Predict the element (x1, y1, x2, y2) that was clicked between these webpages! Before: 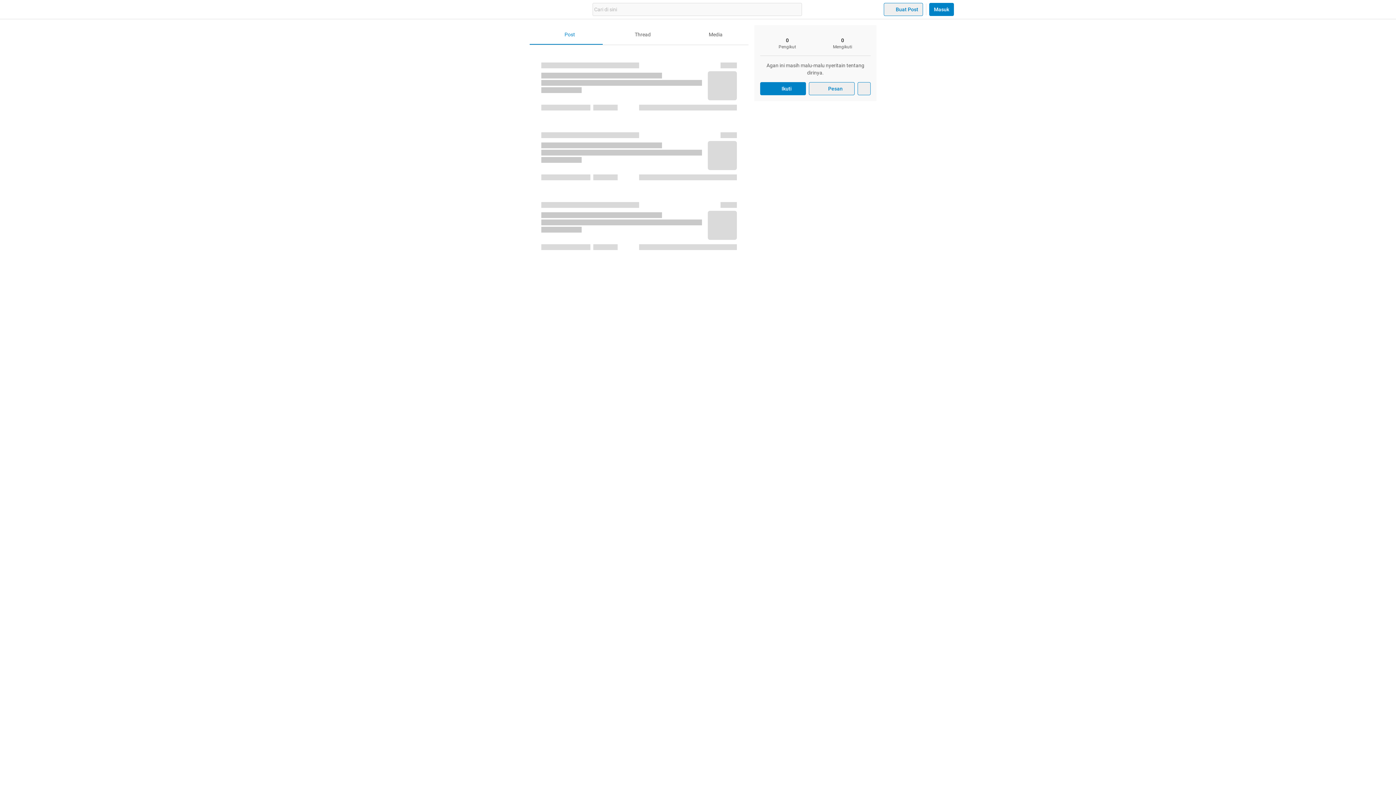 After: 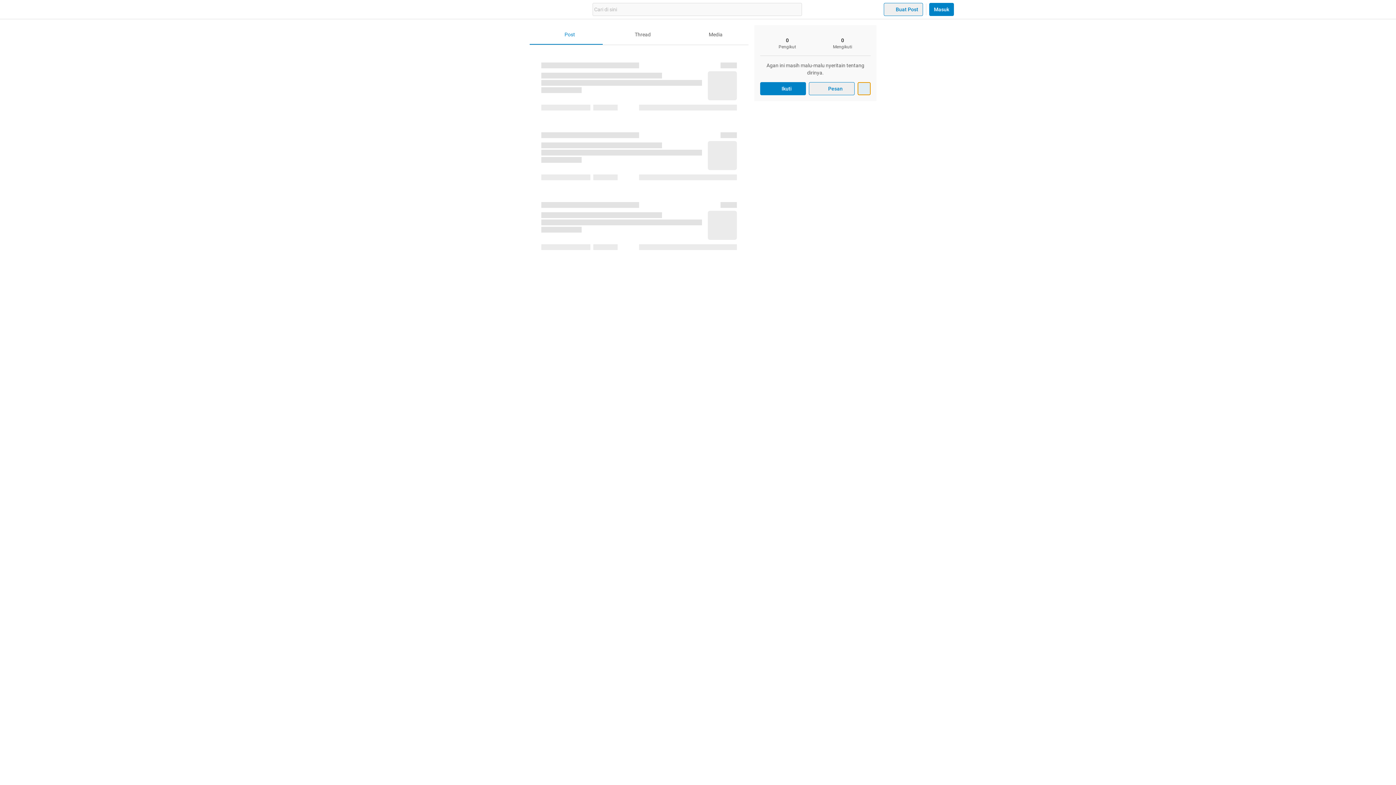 Action: bbox: (857, 82, 870, 95)